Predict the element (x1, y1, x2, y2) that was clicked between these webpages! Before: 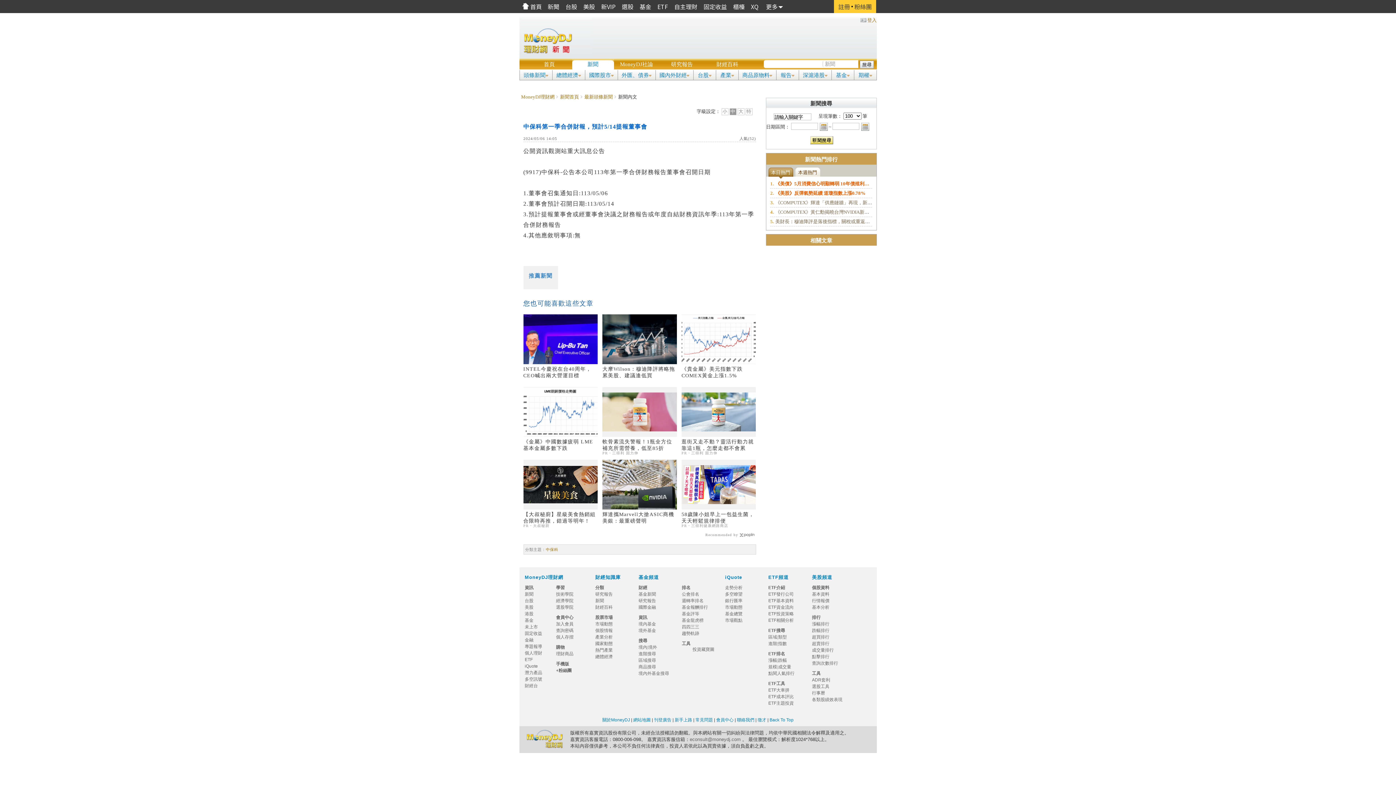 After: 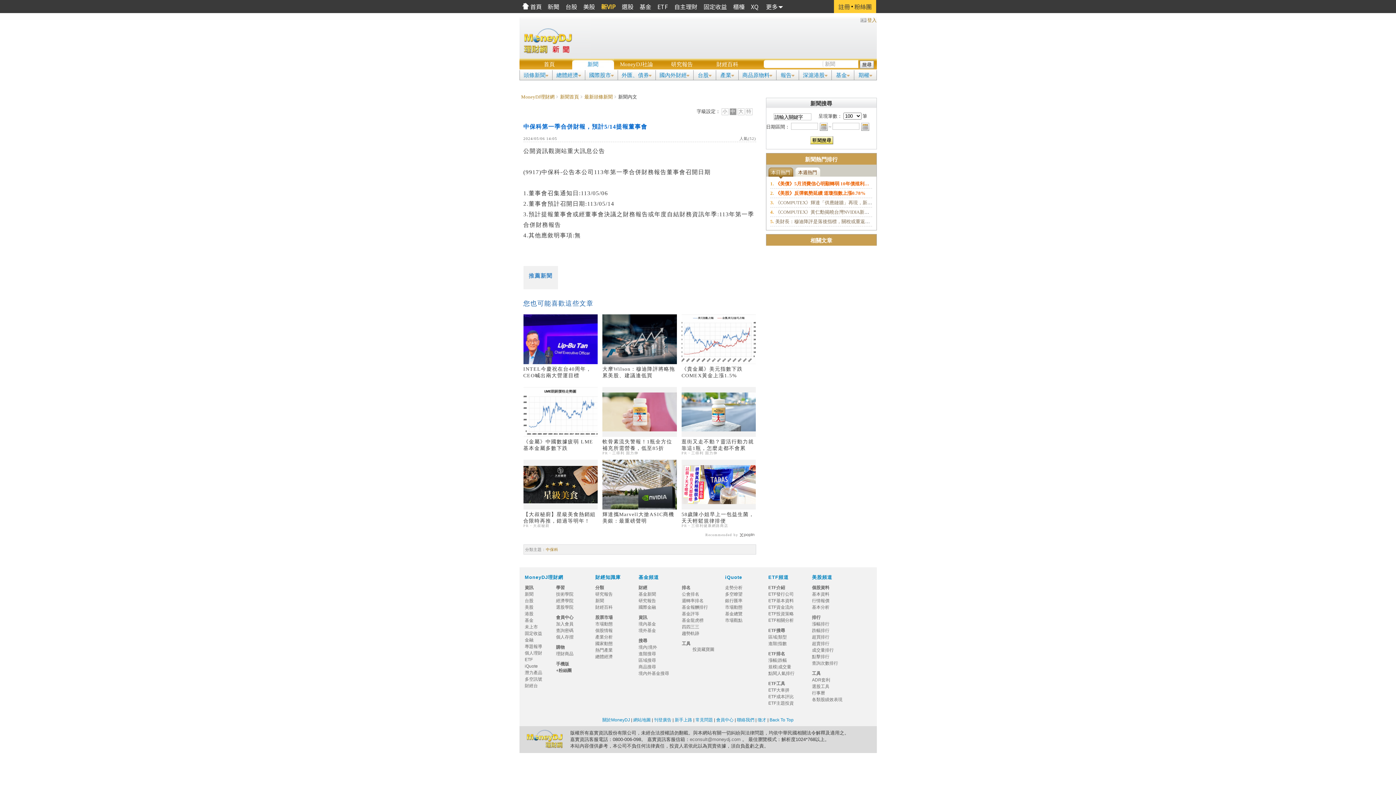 Action: bbox: (598, 0, 618, 13) label: 新VIP